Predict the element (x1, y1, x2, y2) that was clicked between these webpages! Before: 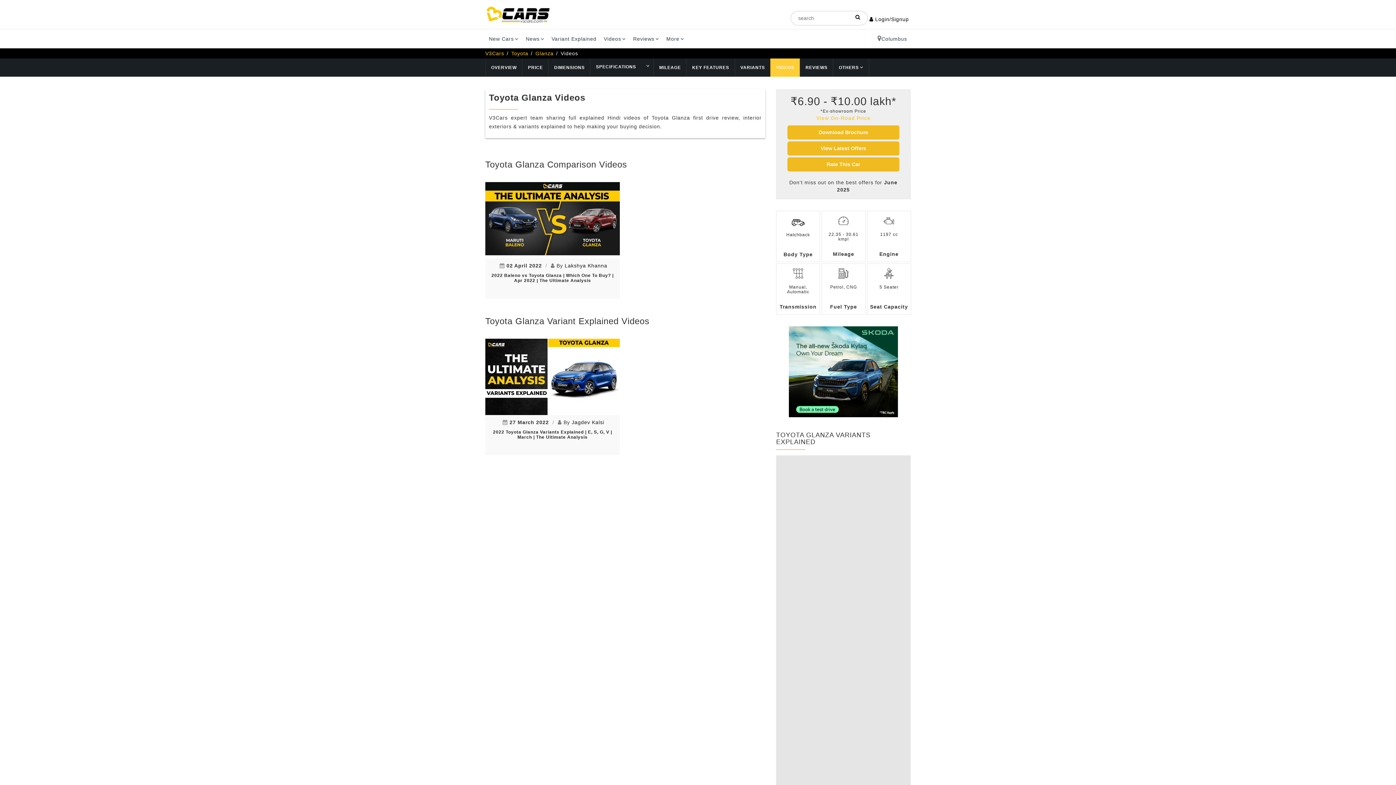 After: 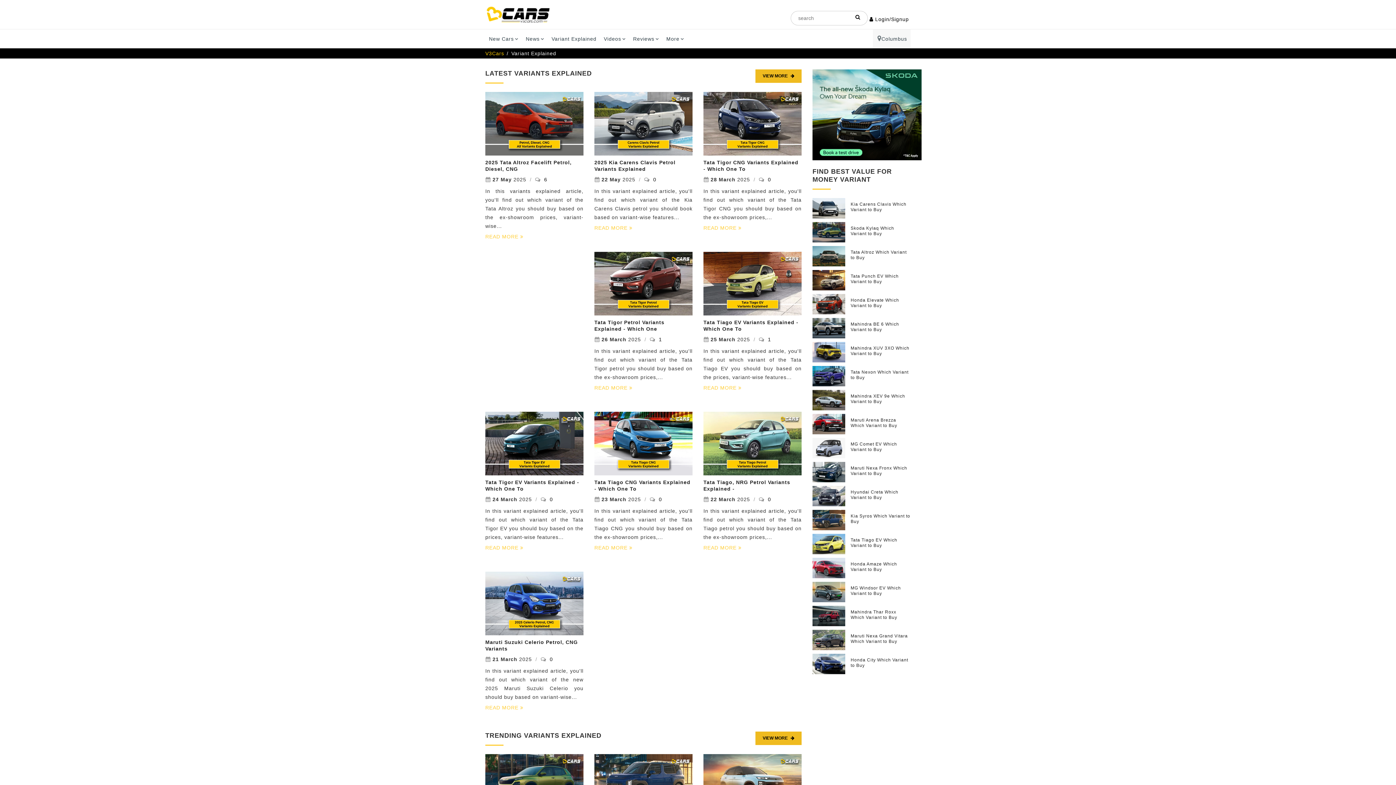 Action: bbox: (548, 29, 600, 48) label: Variant Explained